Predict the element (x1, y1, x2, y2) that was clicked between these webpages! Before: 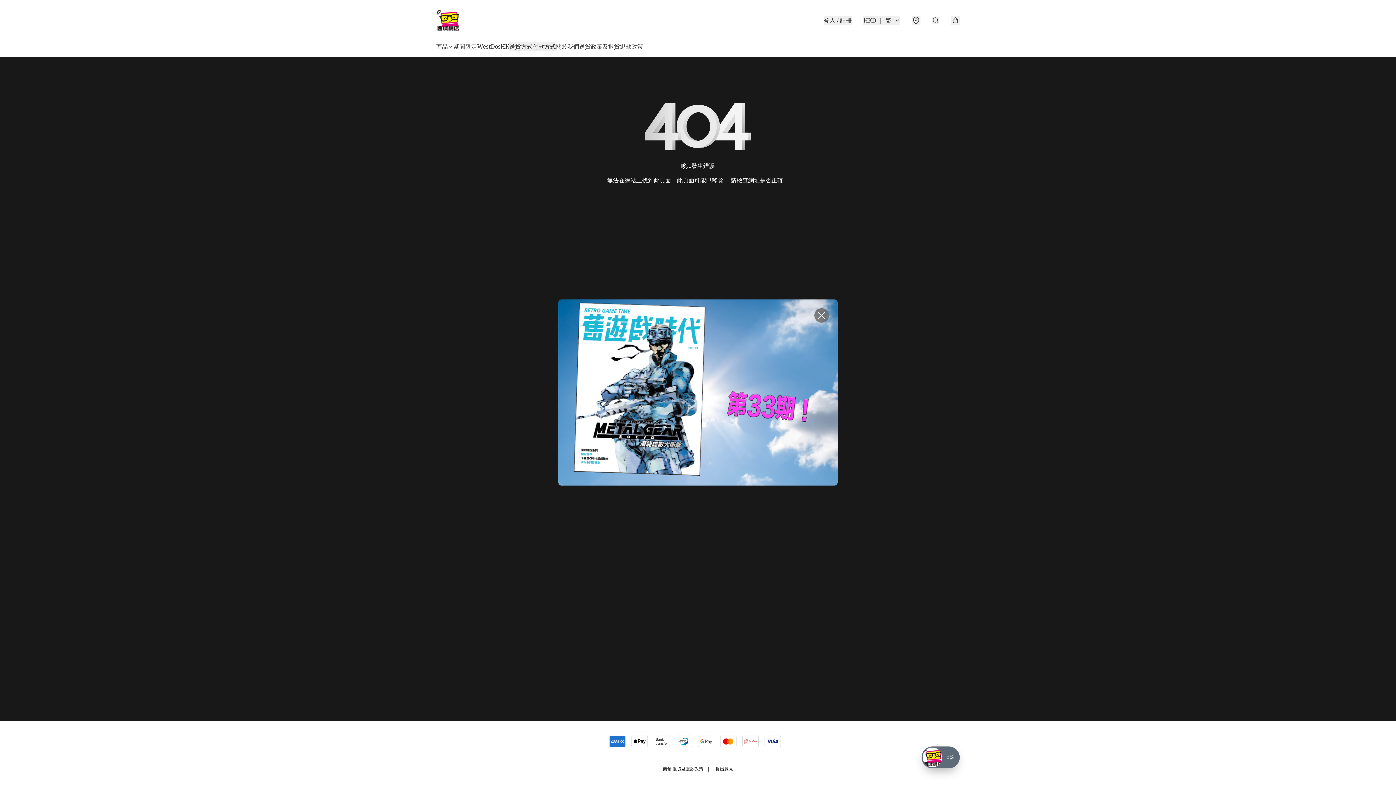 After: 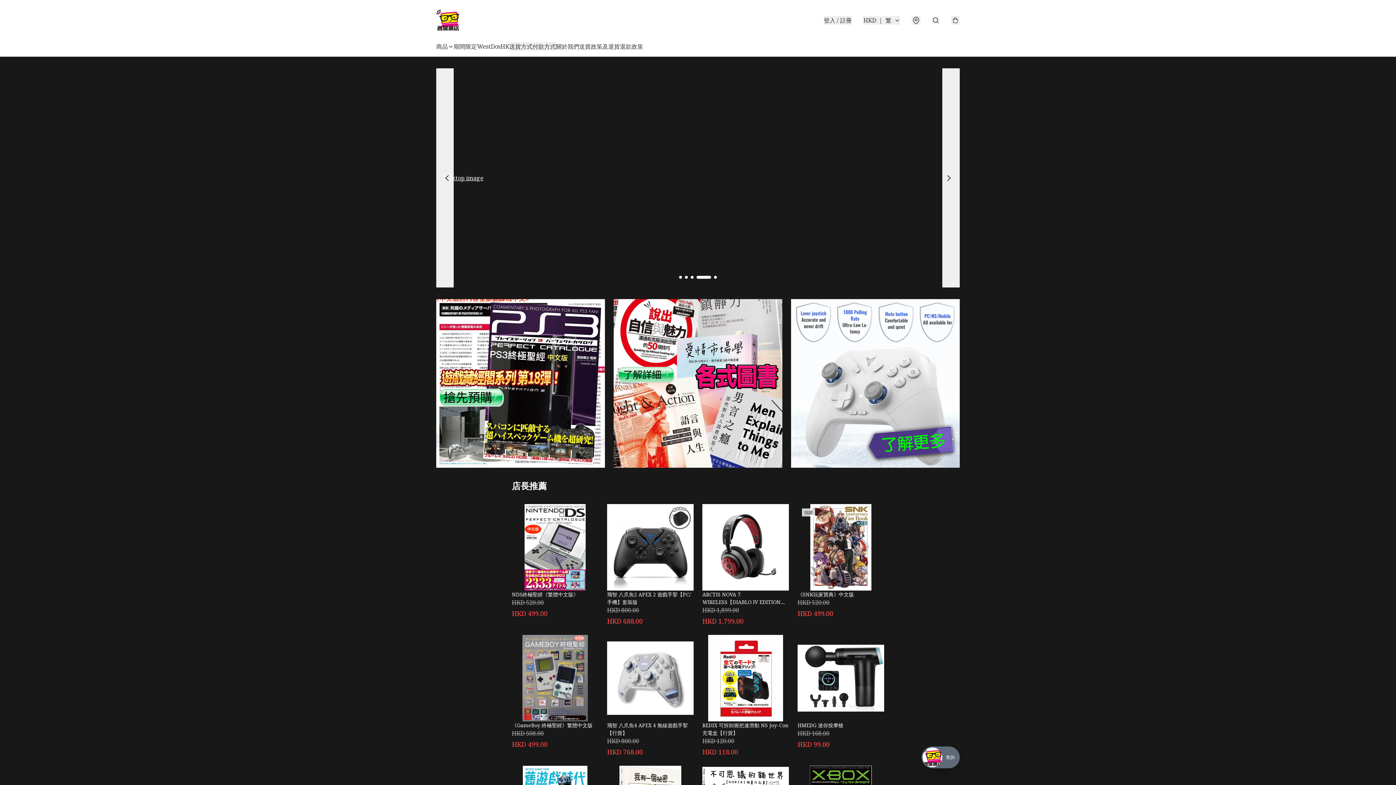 Action: bbox: (436, 8, 459, 32)